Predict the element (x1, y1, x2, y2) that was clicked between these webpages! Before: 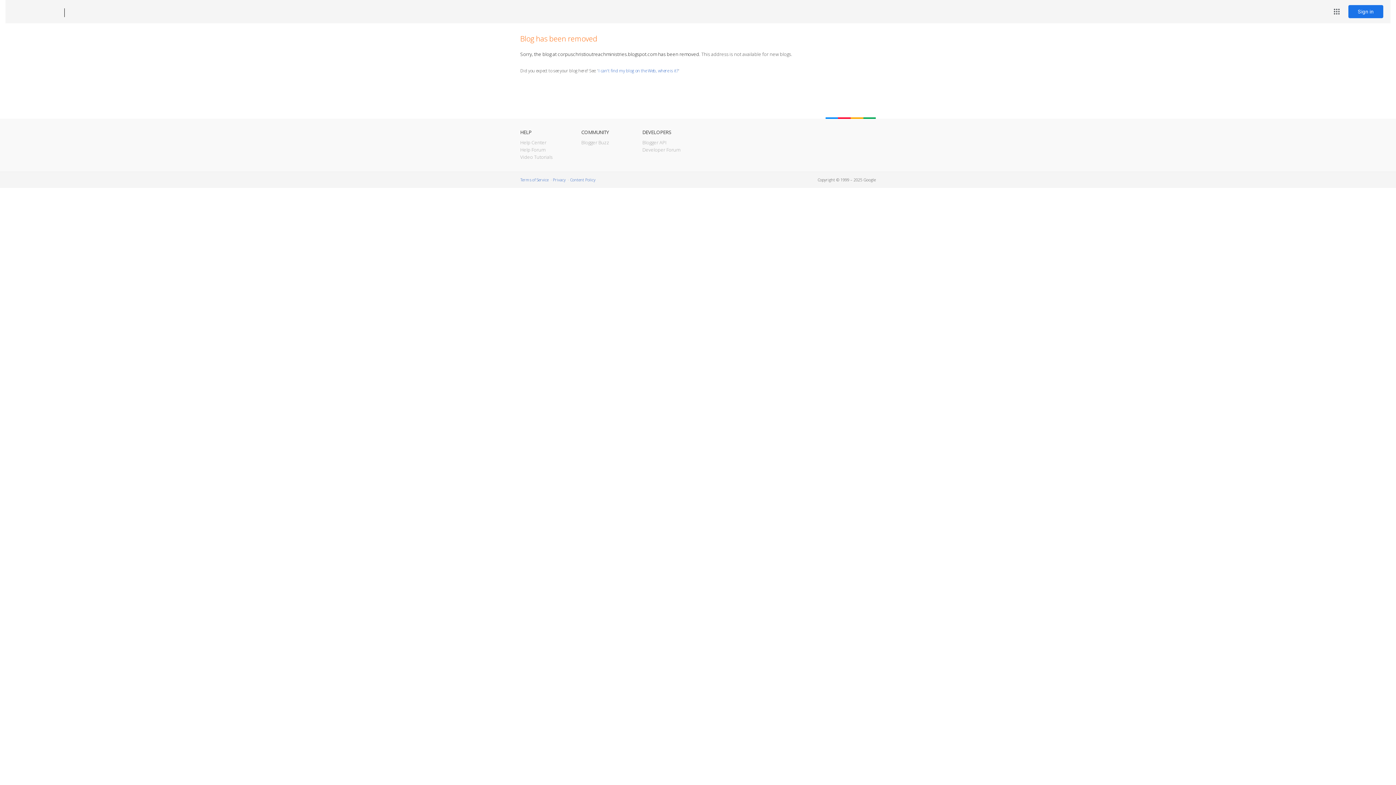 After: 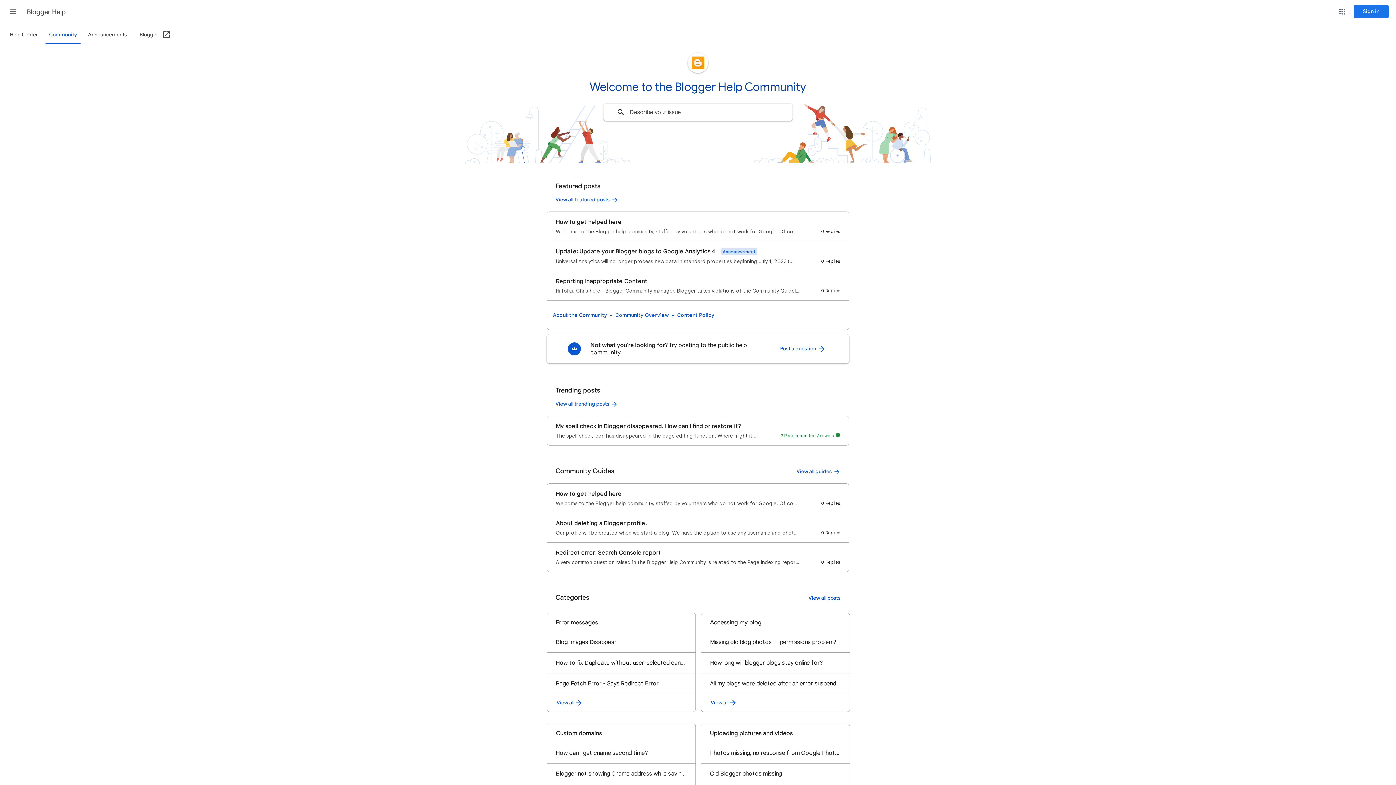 Action: label: Help Forum bbox: (520, 146, 545, 153)